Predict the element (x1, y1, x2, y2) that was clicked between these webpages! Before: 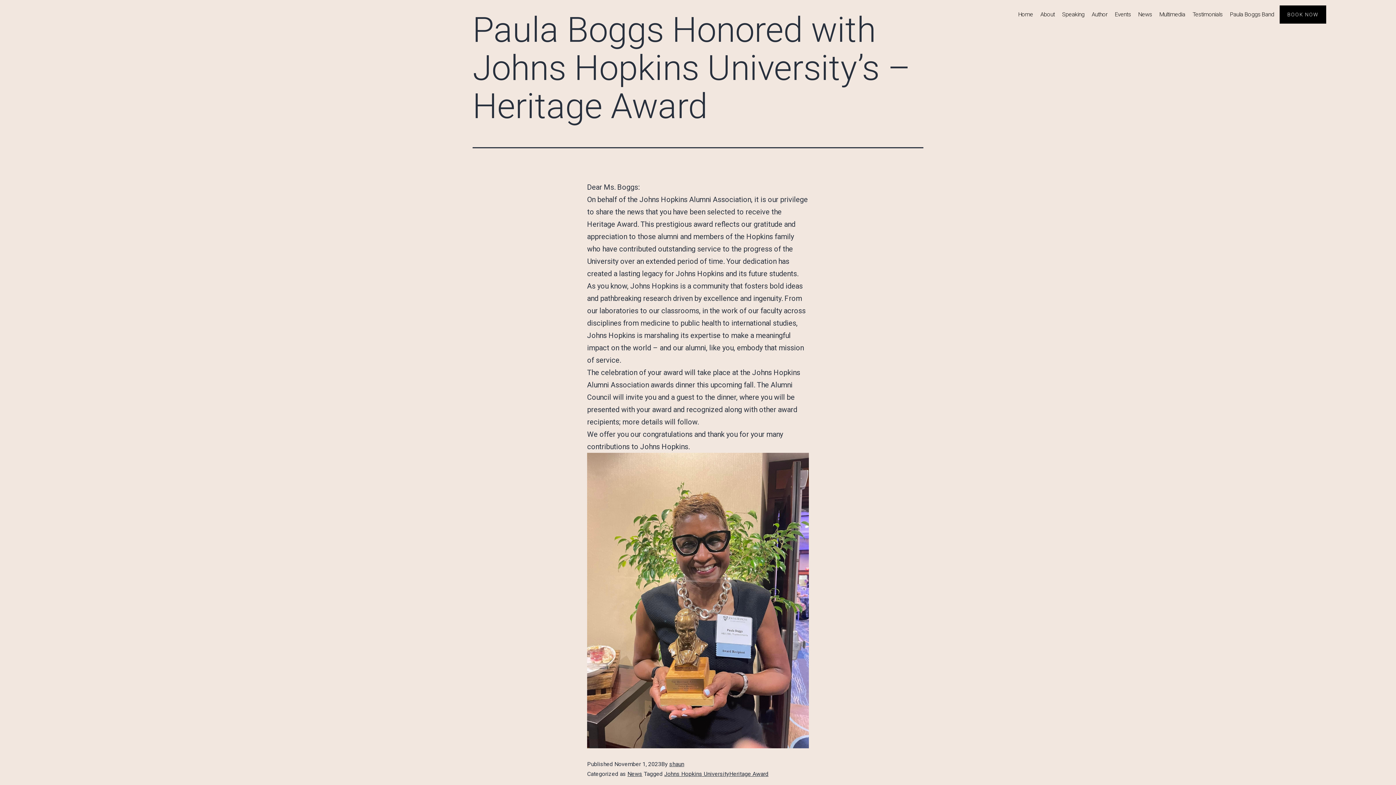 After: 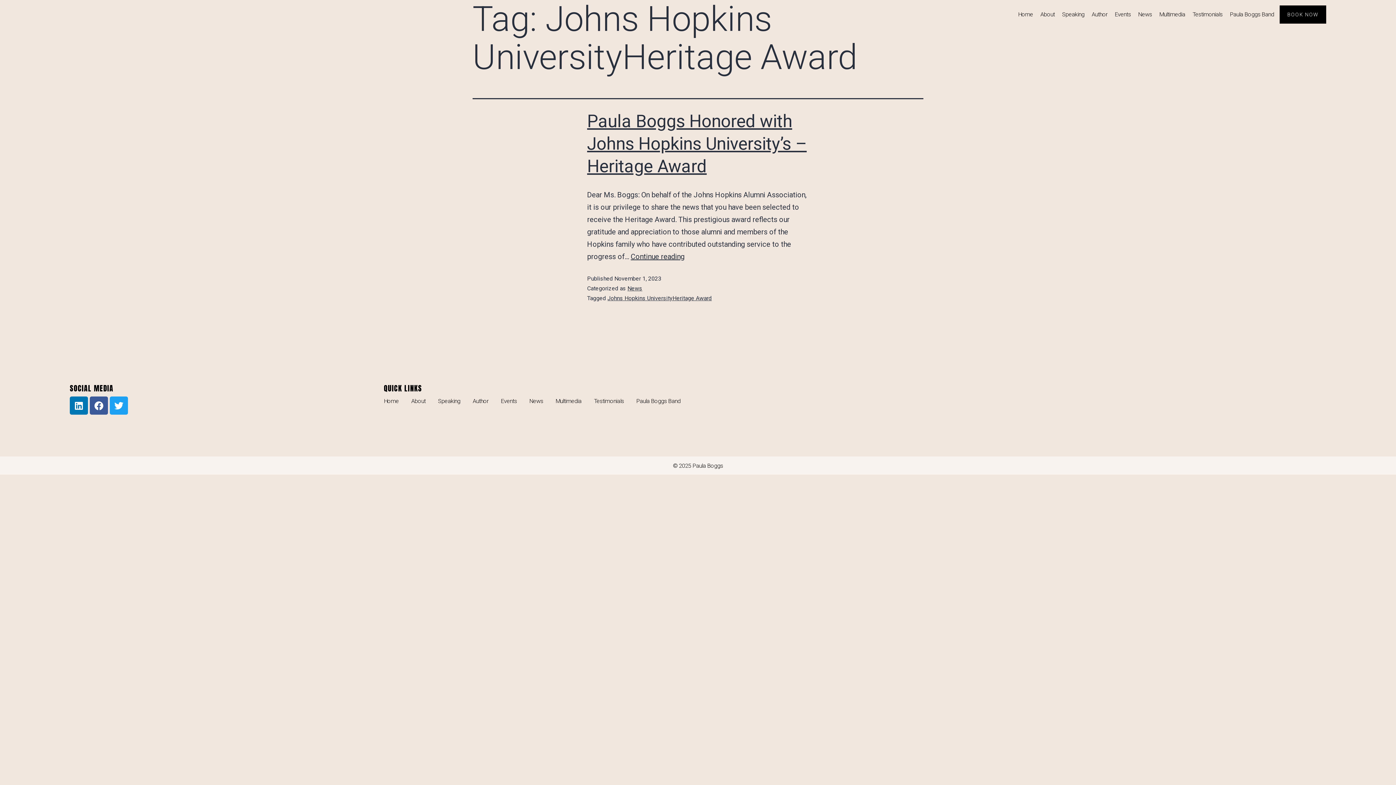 Action: label: Johns Hopkins UniversityHeritage Award bbox: (664, 771, 768, 777)